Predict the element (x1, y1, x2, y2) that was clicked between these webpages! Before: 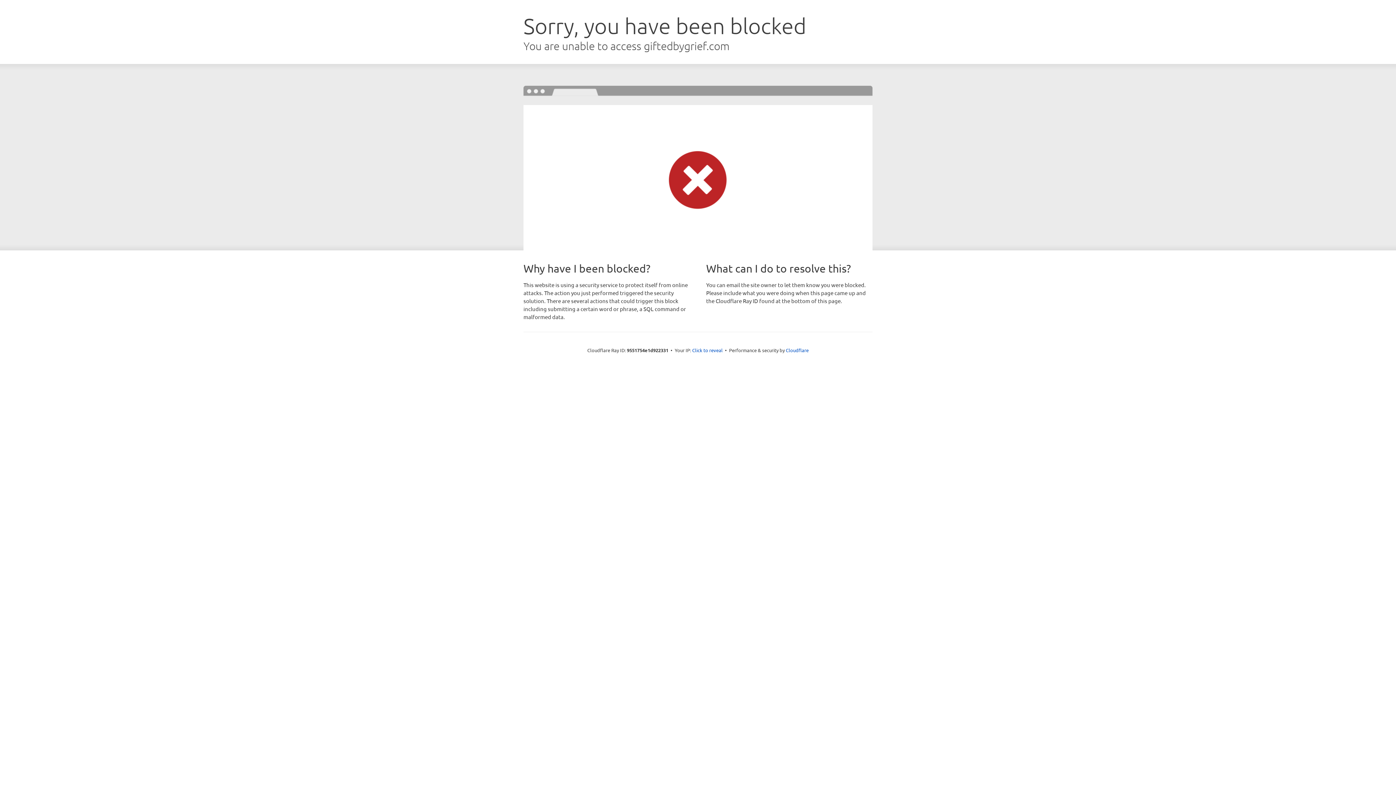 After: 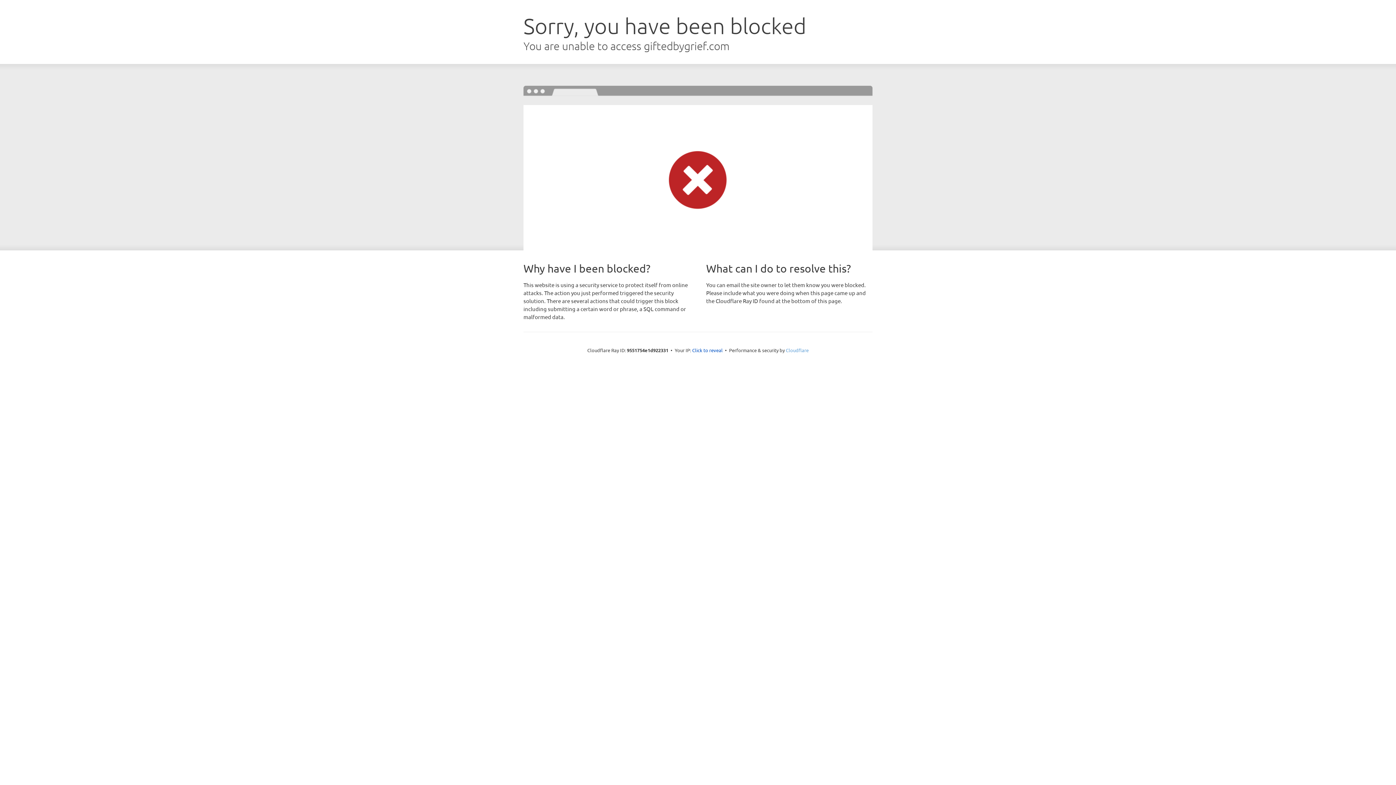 Action: bbox: (786, 347, 808, 353) label: Cloudflare